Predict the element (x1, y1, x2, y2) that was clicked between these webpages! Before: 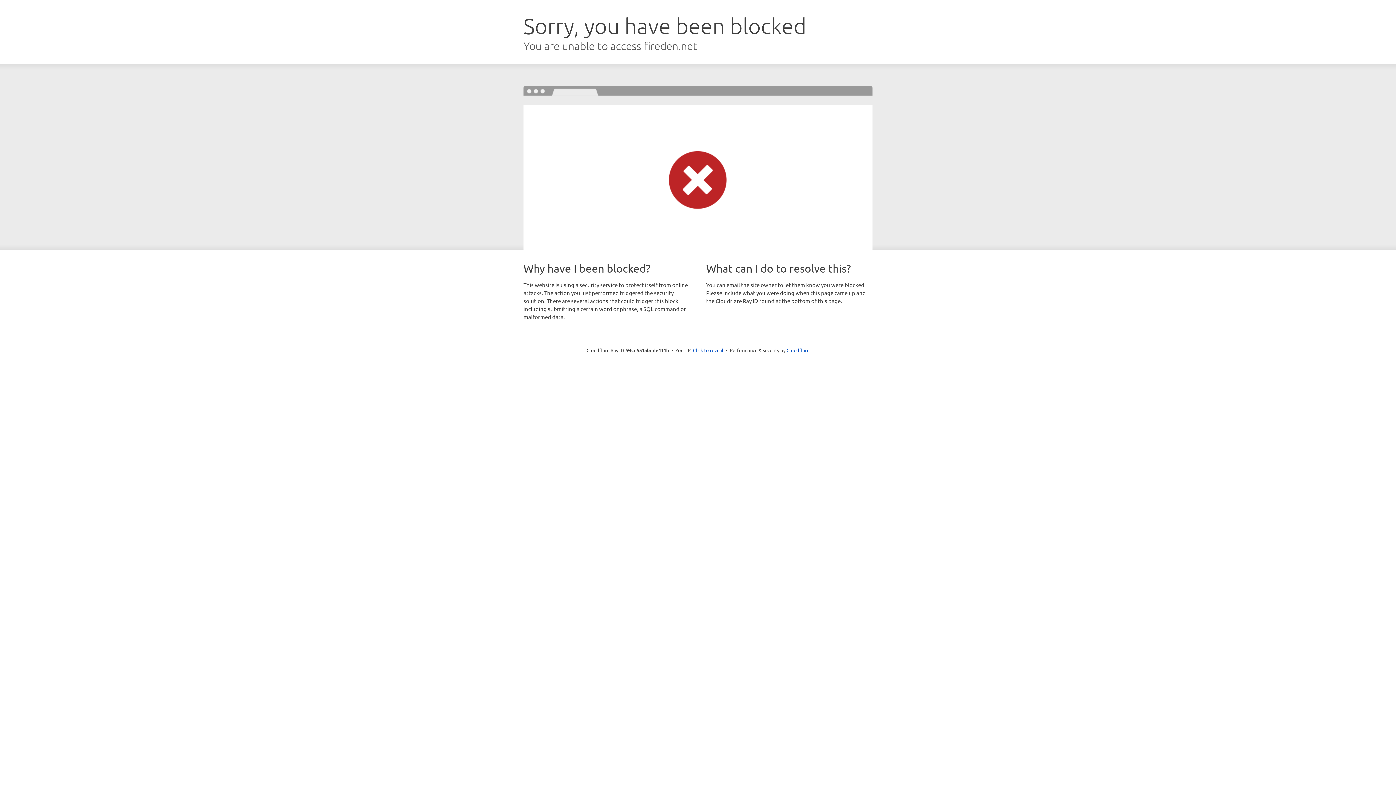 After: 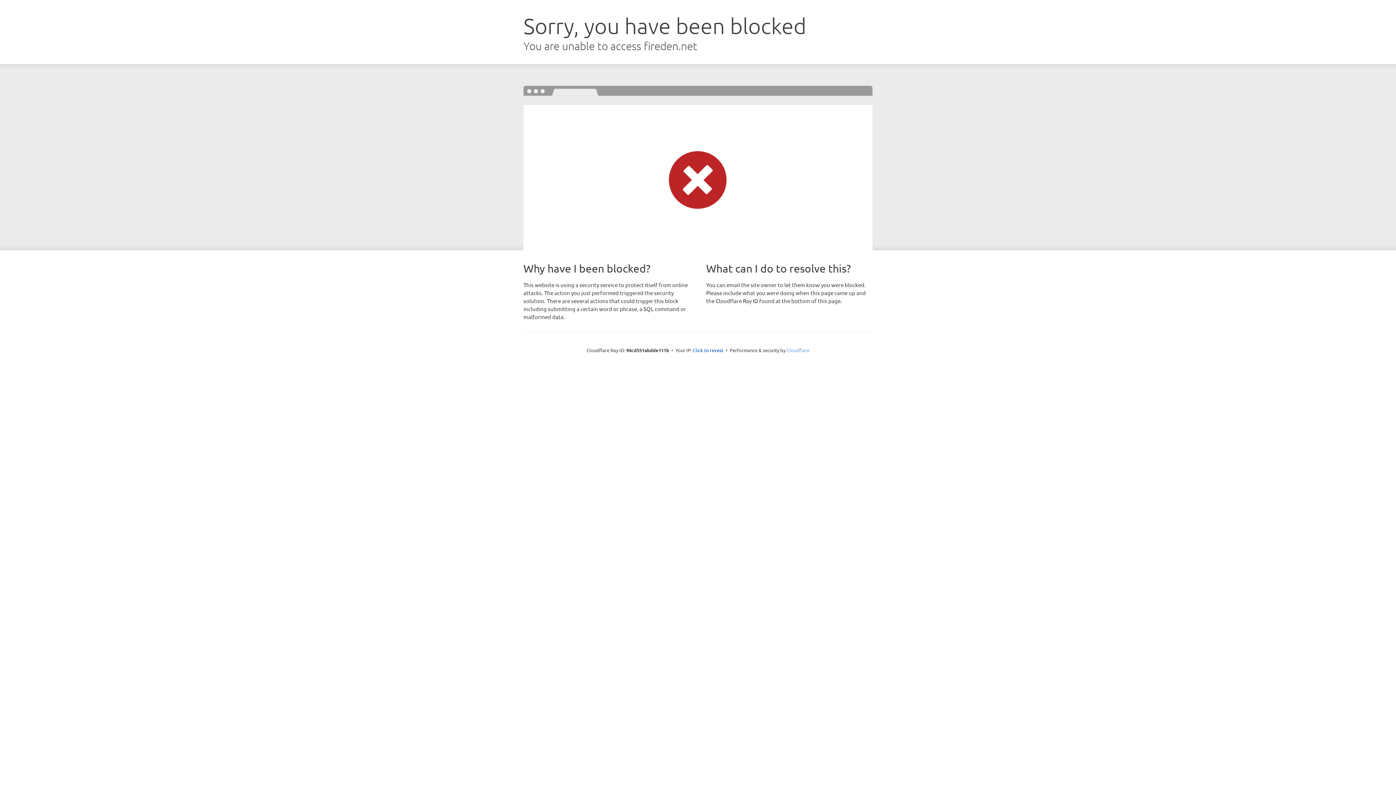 Action: label: Cloudflare bbox: (786, 347, 809, 353)